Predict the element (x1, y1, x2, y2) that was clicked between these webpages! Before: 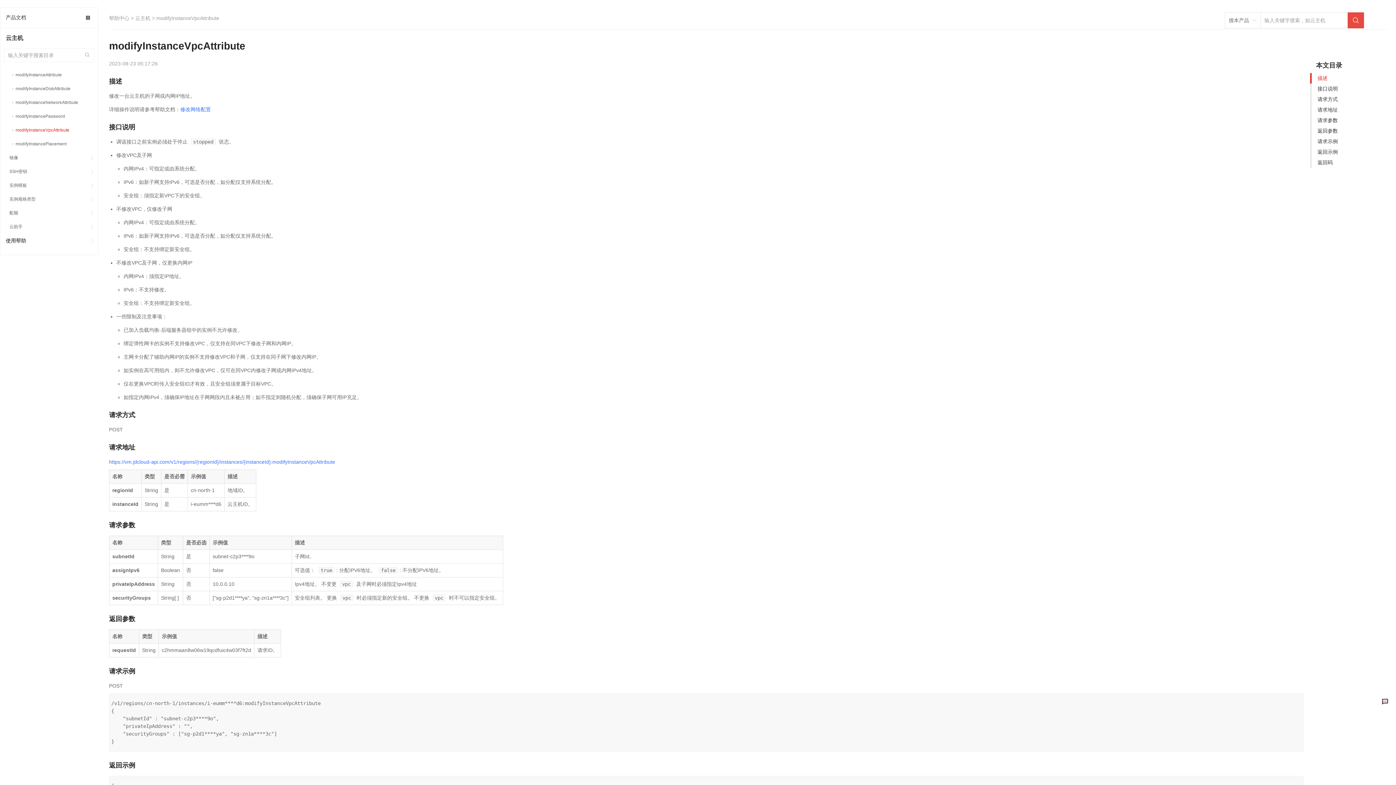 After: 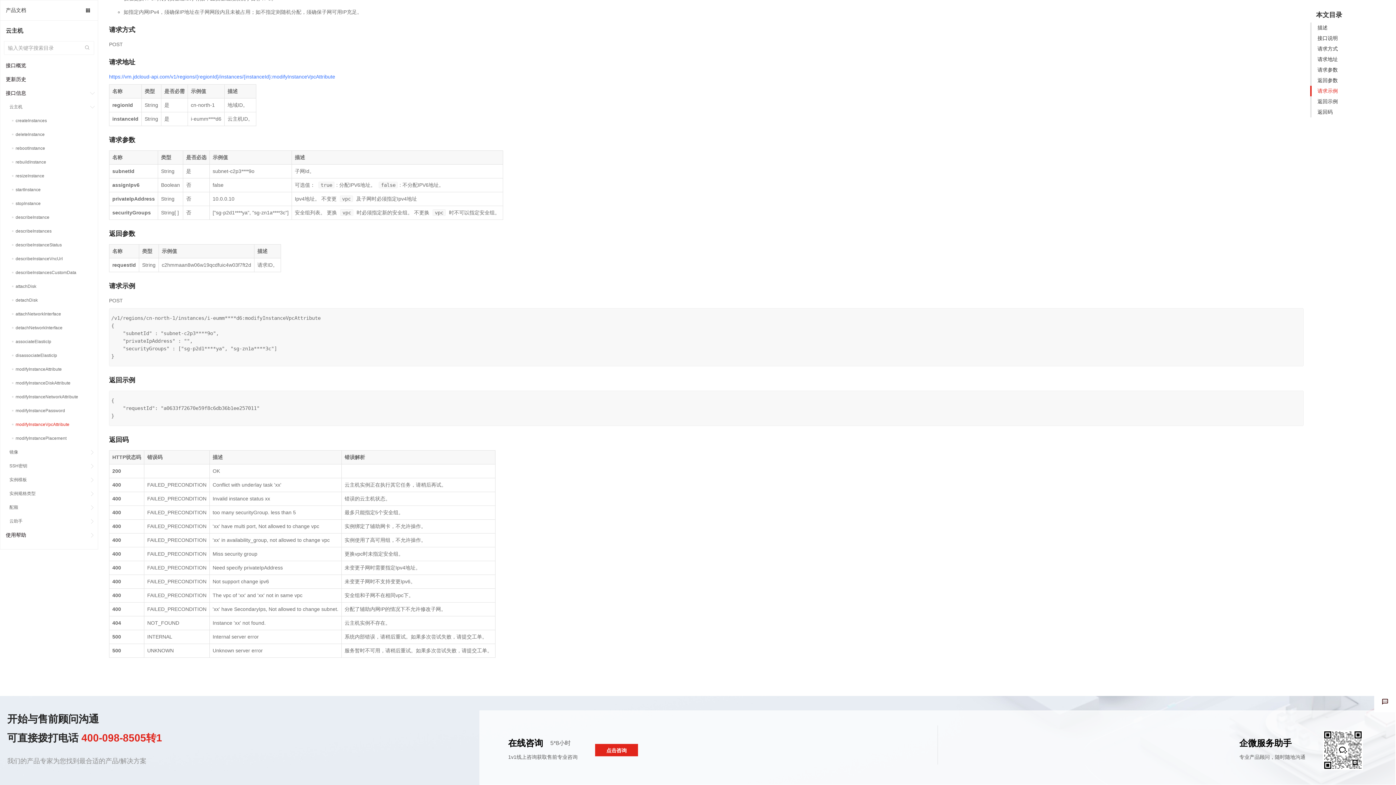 Action: bbox: (1312, 136, 1368, 146) label: 请求示例